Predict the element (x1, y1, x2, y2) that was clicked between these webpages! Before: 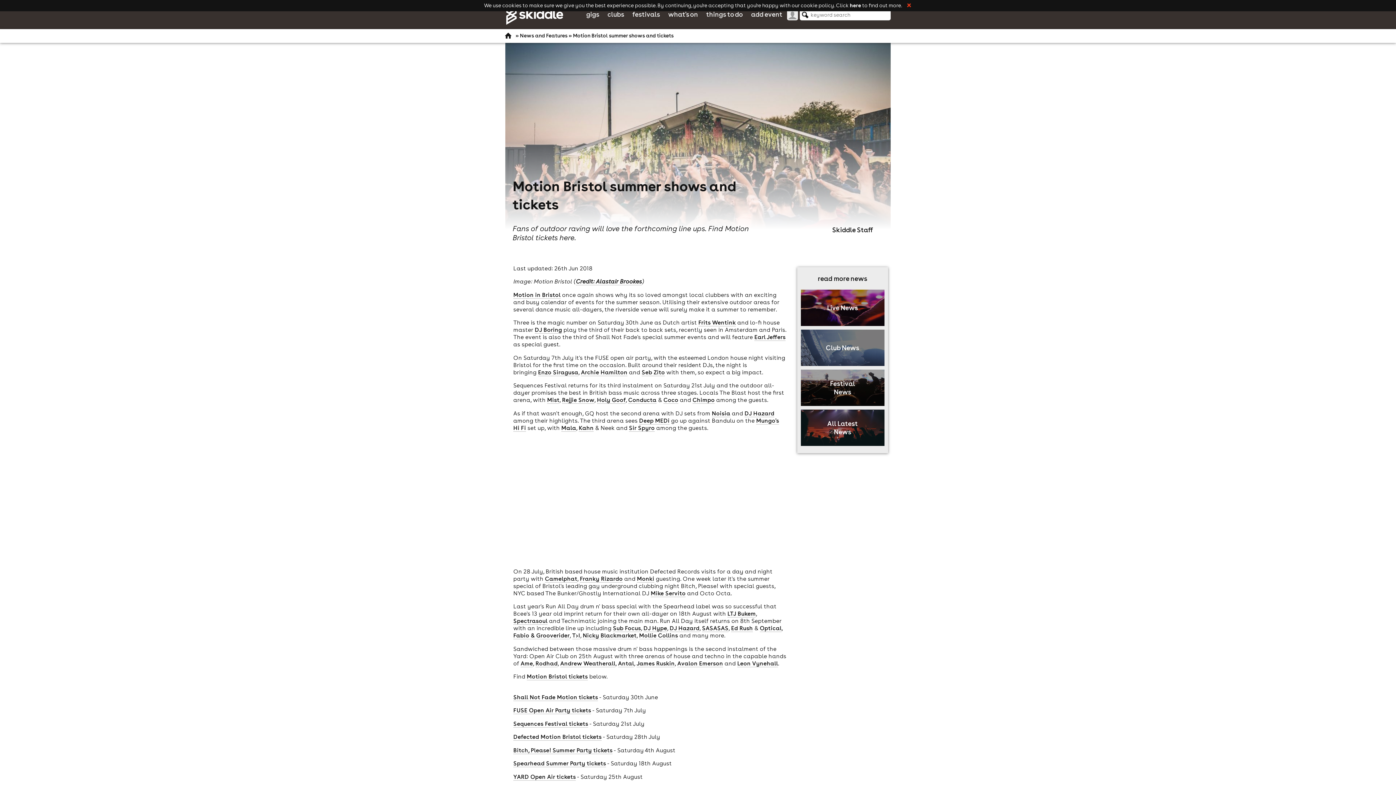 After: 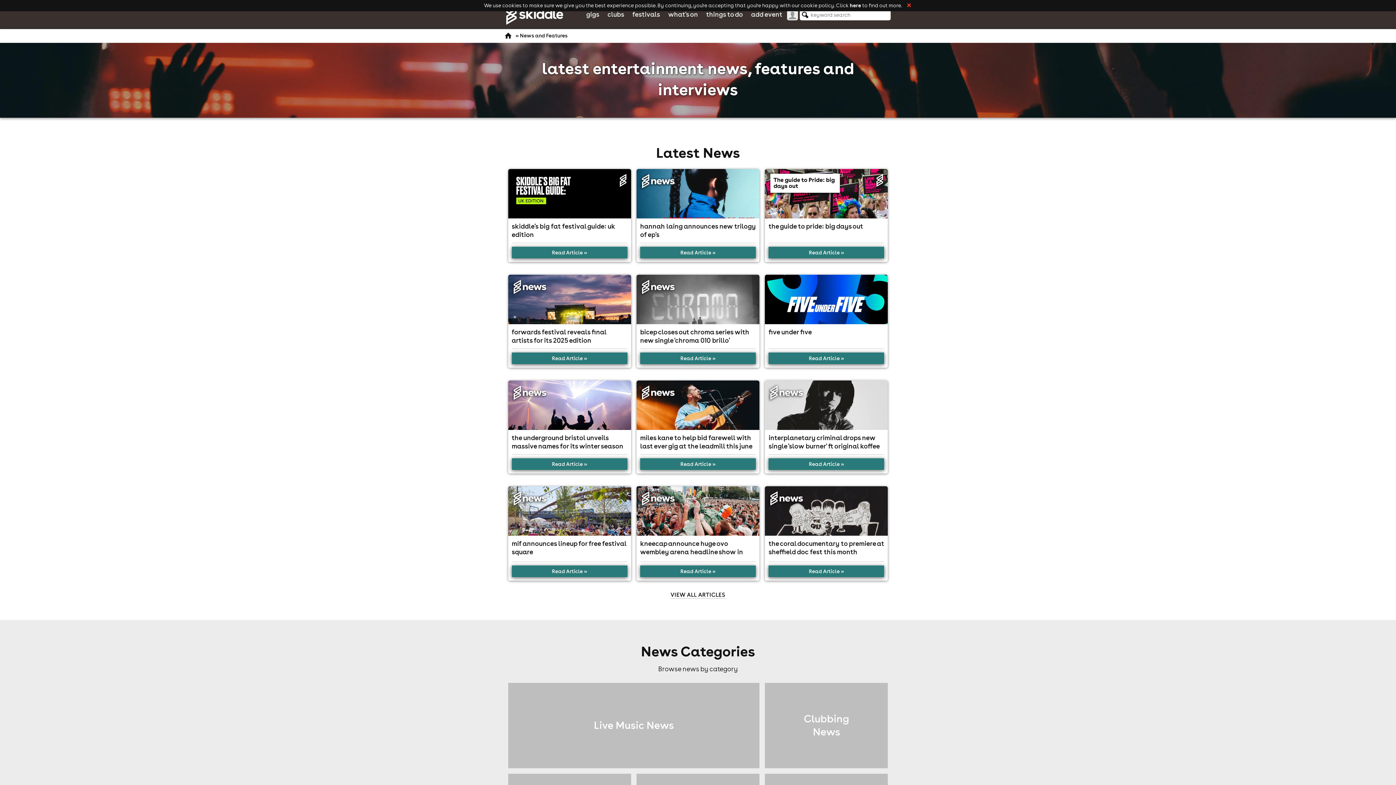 Action: bbox: (800, 409, 884, 446) label:  

All Latest News